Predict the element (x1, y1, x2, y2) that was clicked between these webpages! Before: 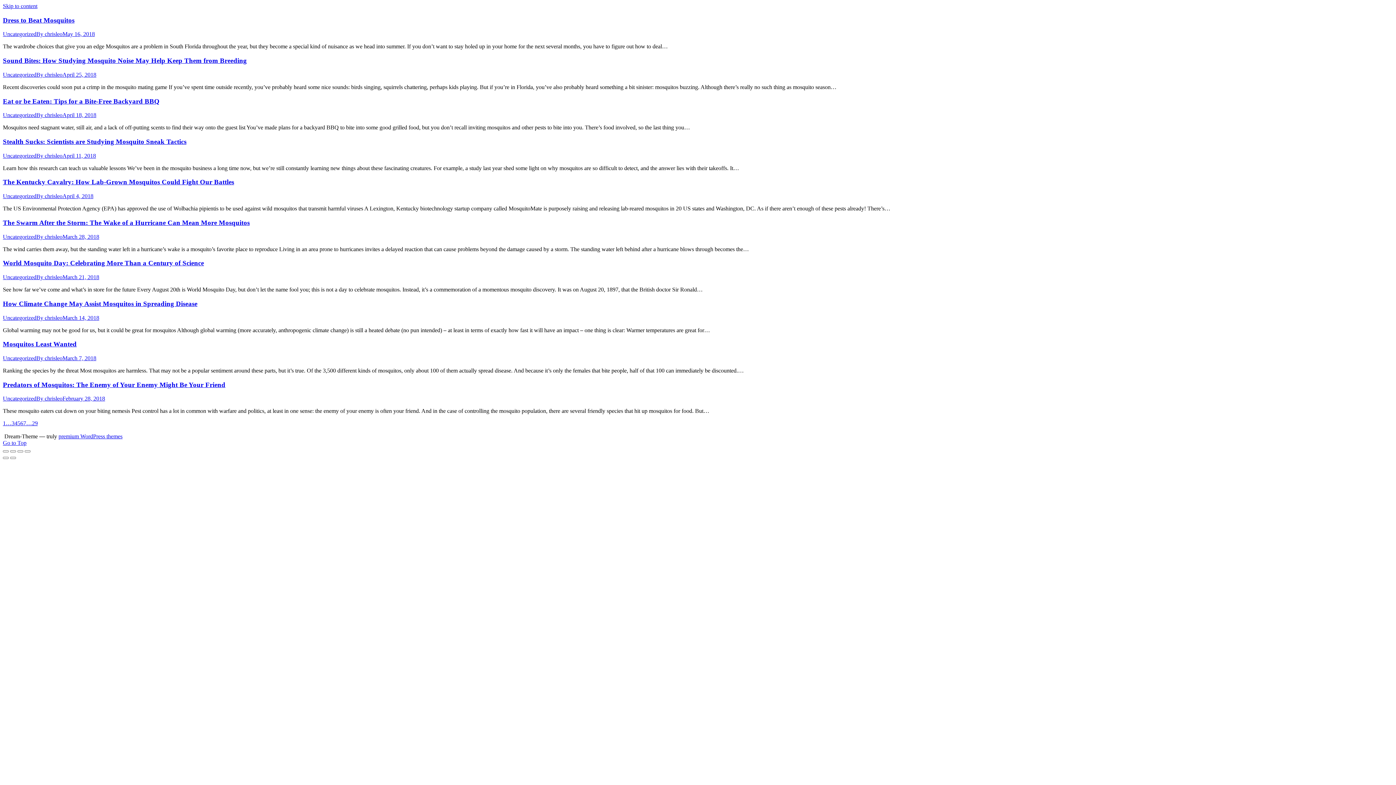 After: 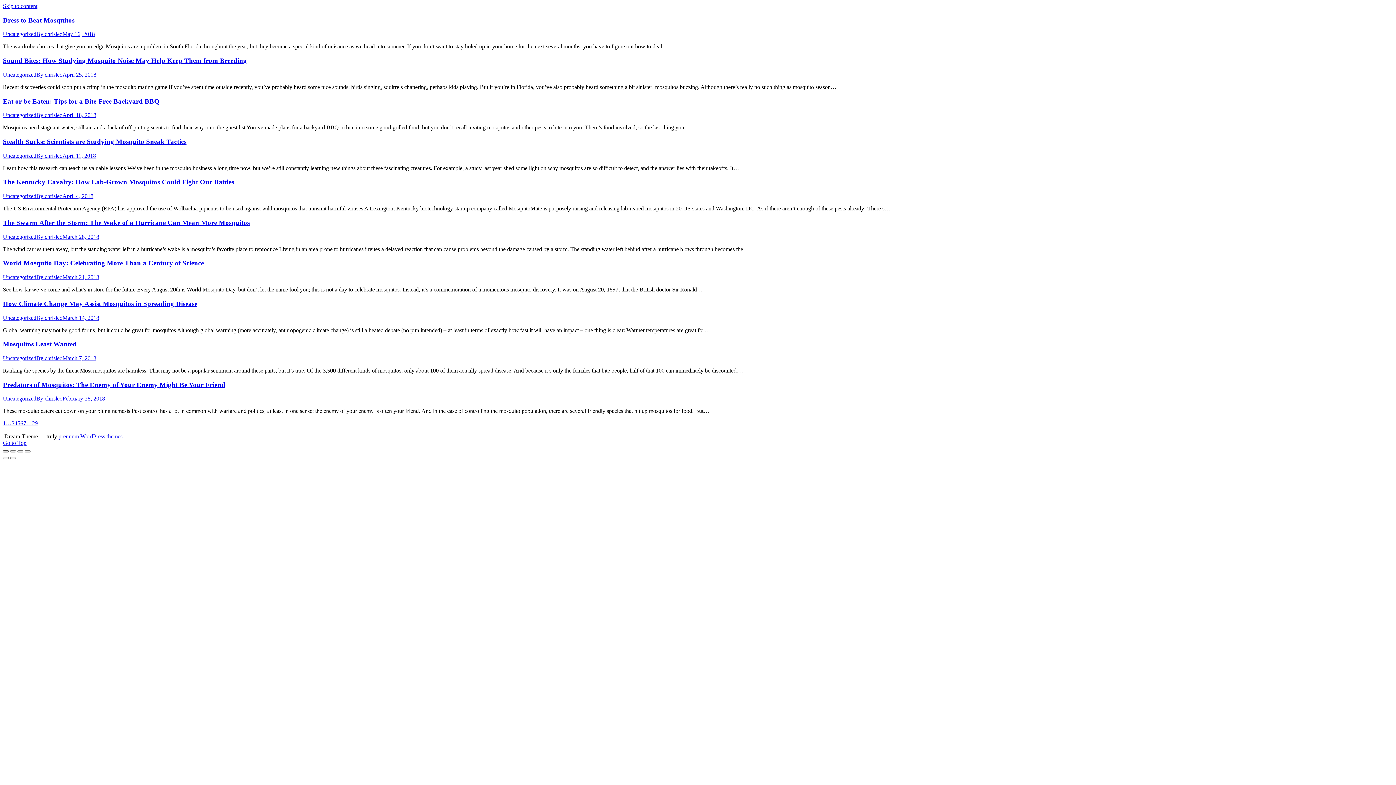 Action: bbox: (2, 450, 8, 452) label: Close (Esc)